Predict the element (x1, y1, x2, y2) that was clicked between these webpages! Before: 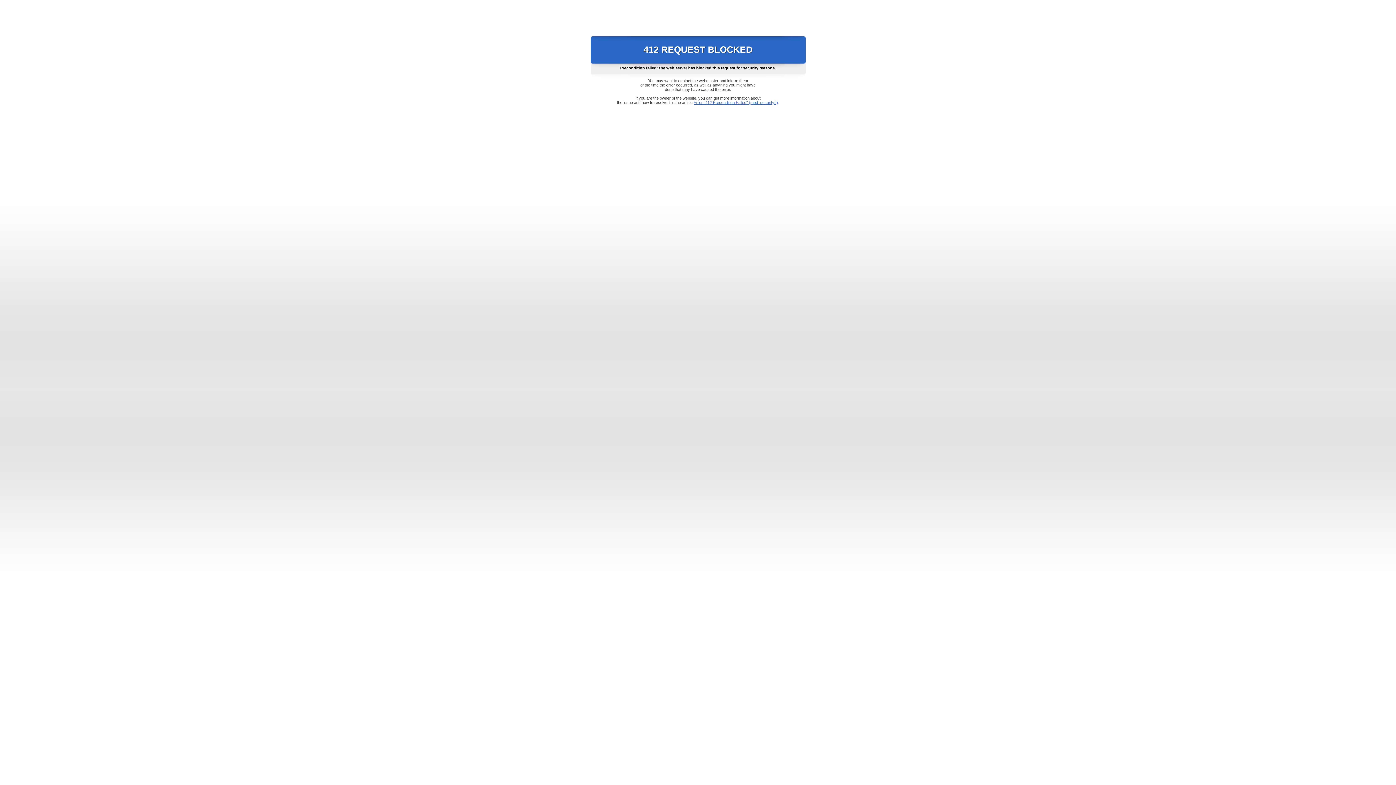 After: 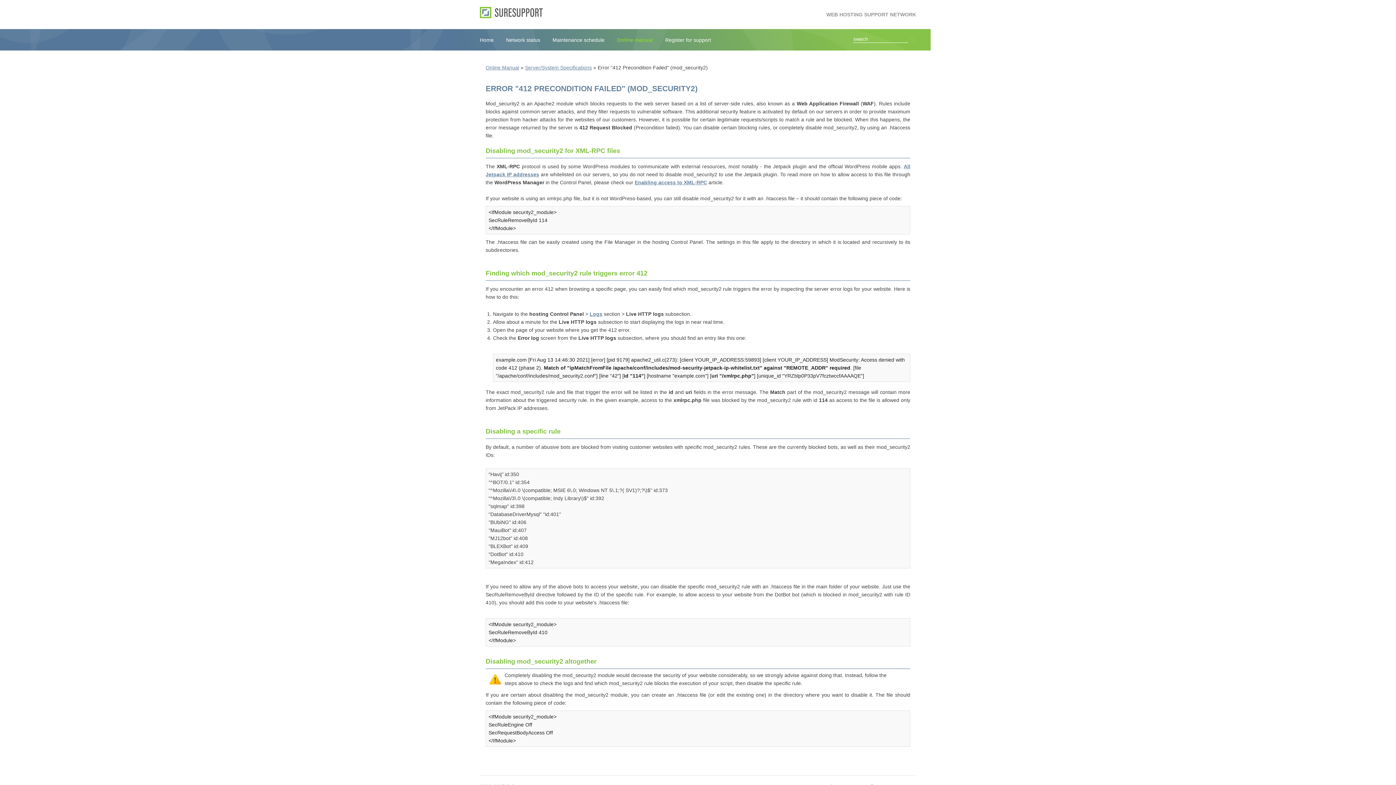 Action: label: Error "412 Precondition Failed" (mod_security2) bbox: (693, 100, 778, 104)